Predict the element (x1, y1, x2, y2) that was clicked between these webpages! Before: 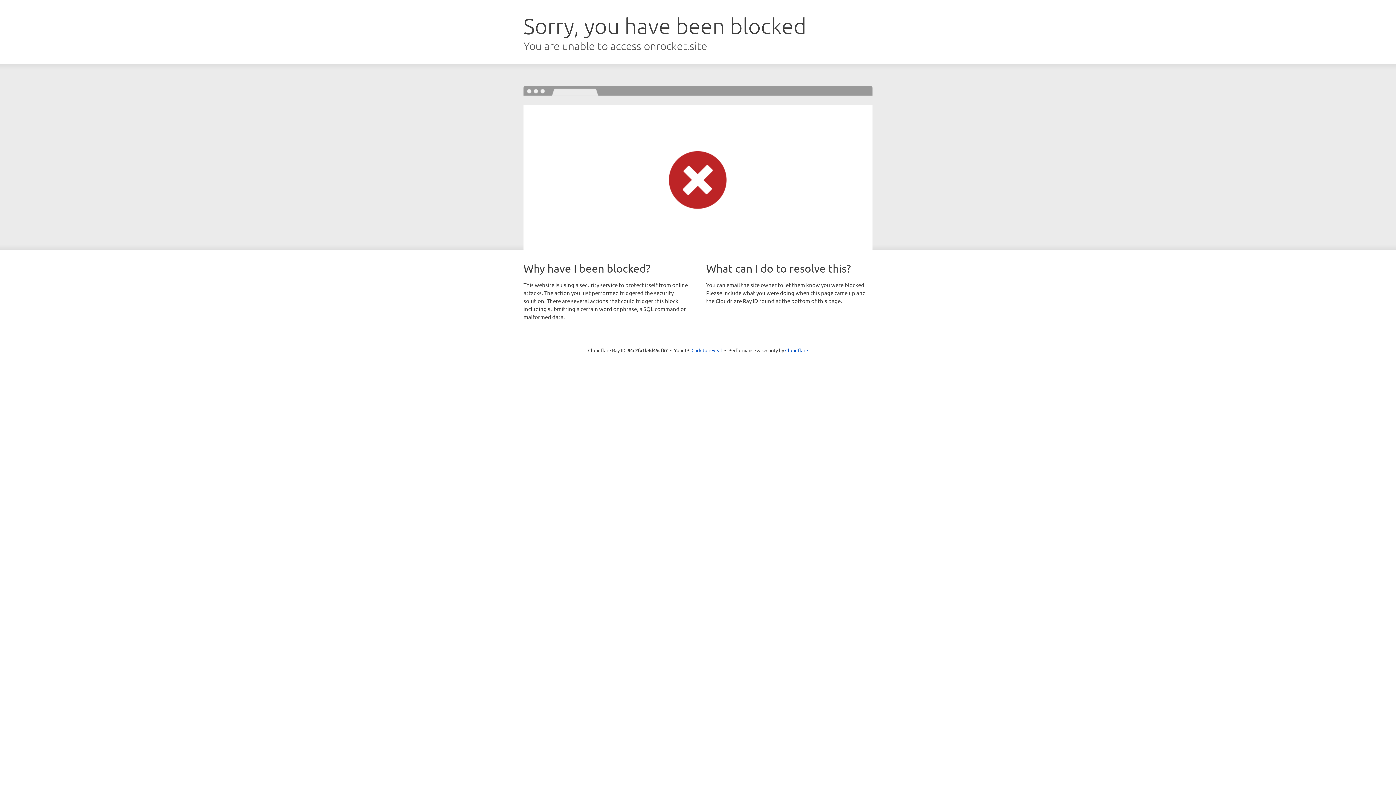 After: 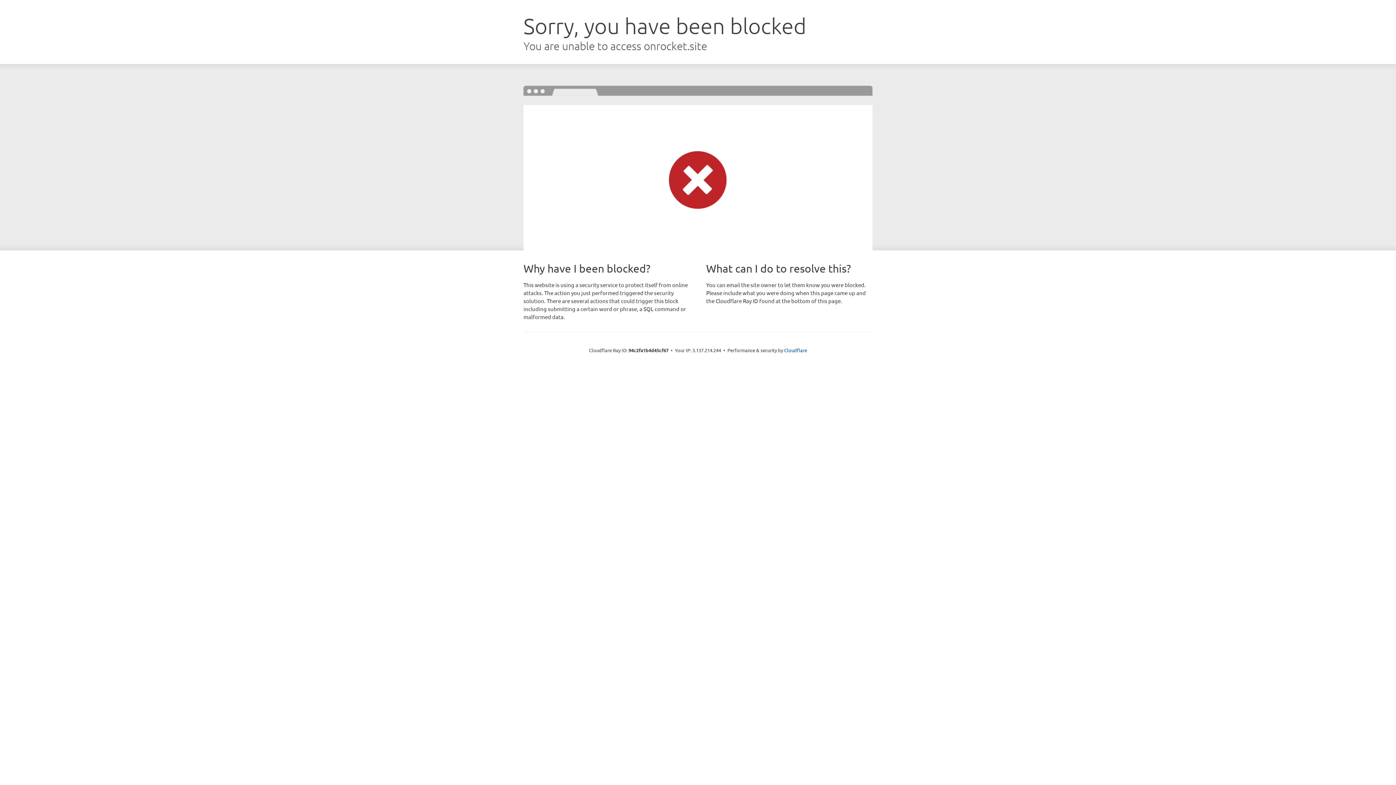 Action: bbox: (691, 346, 722, 353) label: Click to reveal